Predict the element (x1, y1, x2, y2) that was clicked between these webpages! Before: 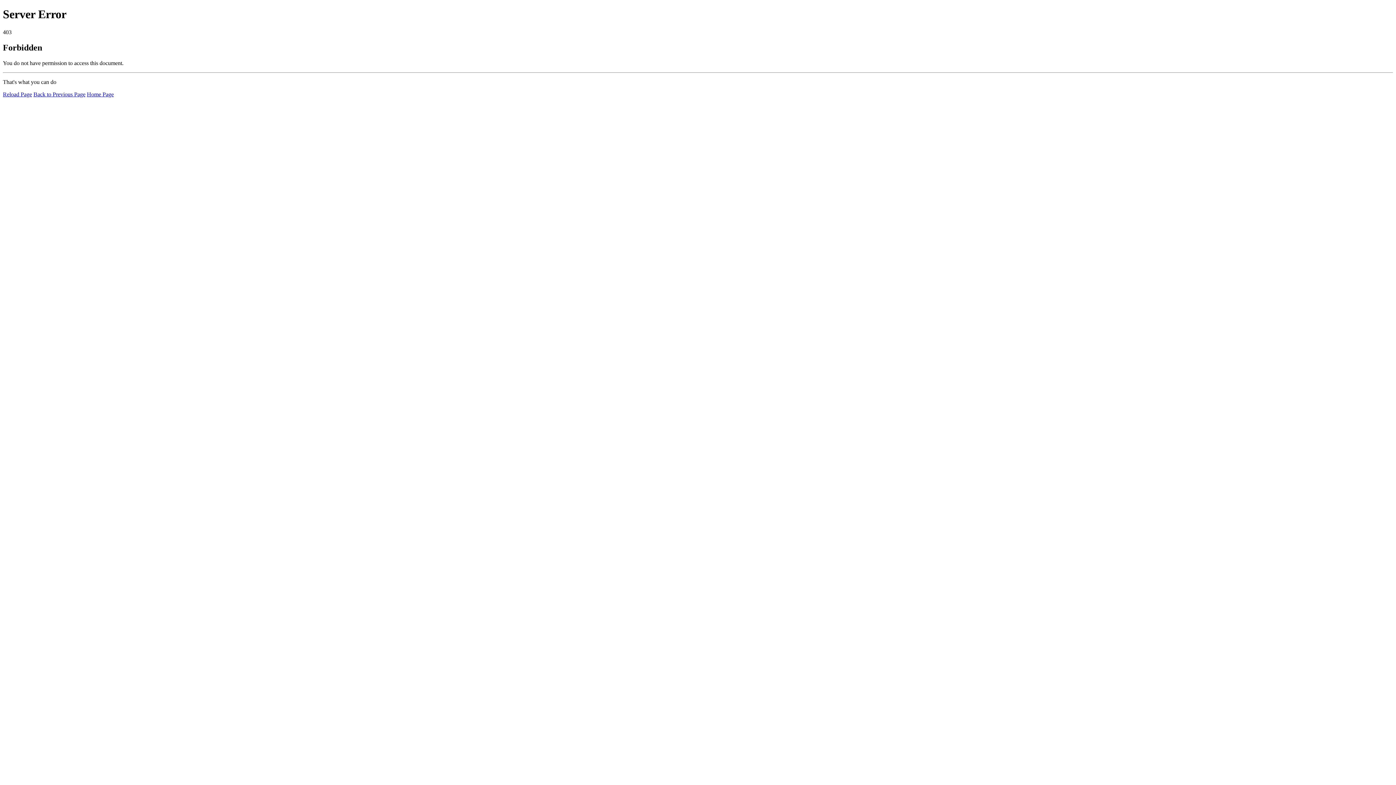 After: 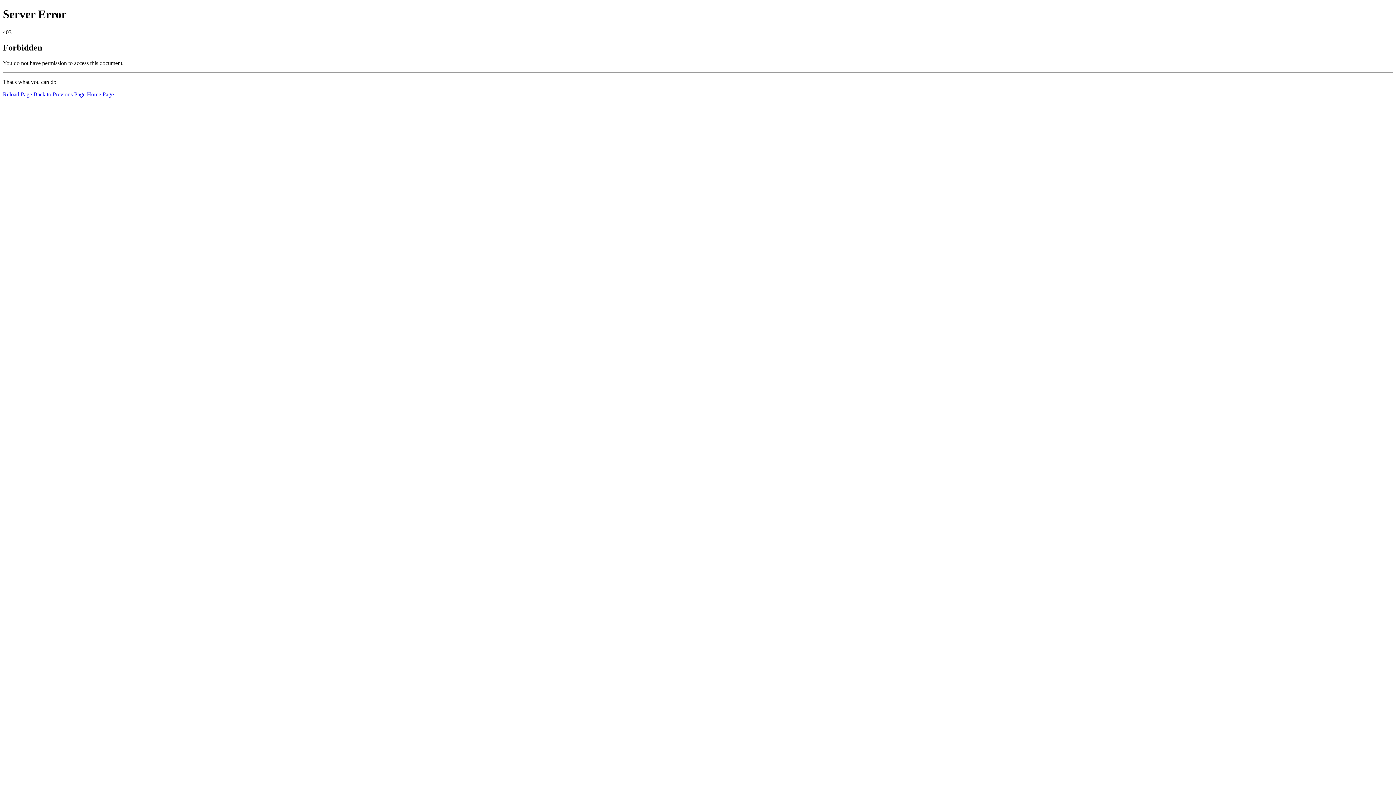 Action: bbox: (2, 91, 32, 97) label: Reload Page